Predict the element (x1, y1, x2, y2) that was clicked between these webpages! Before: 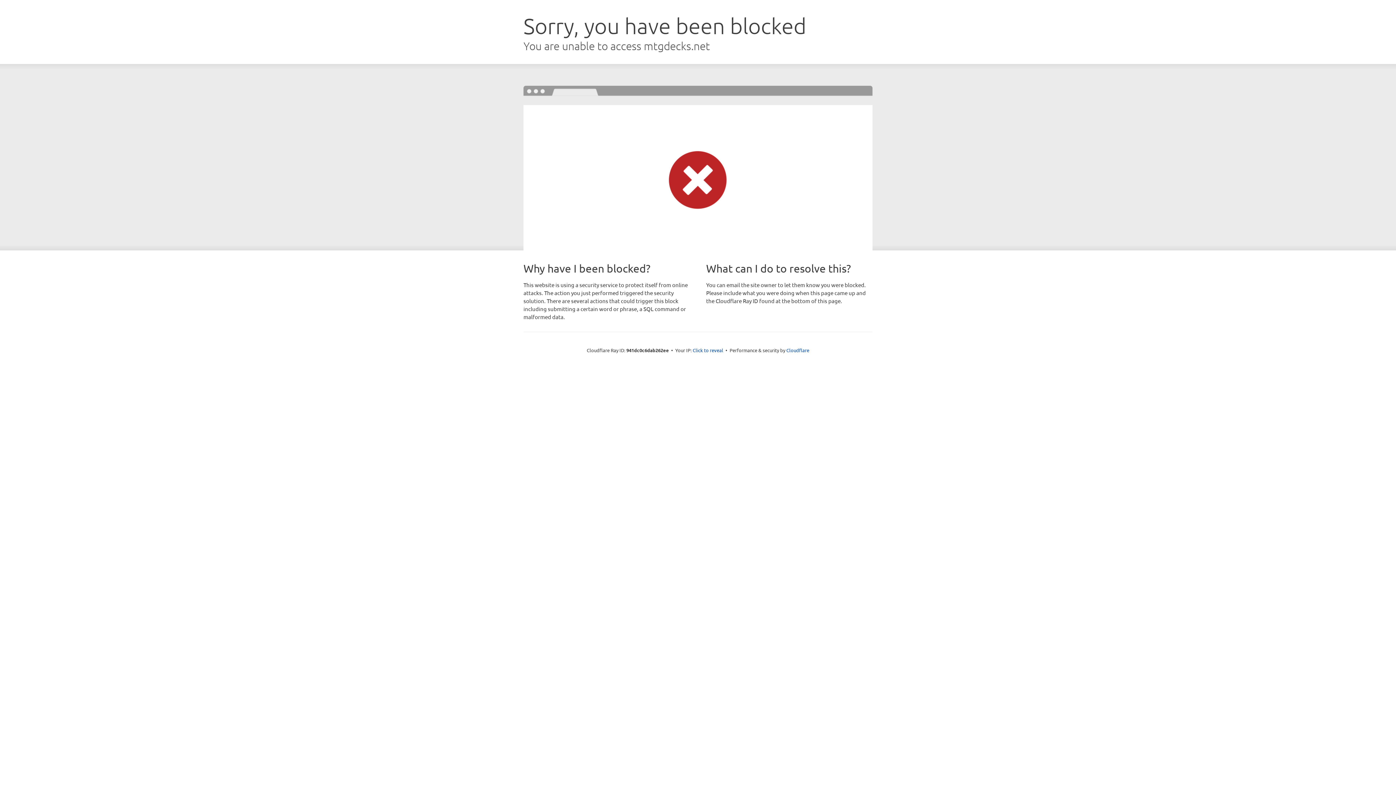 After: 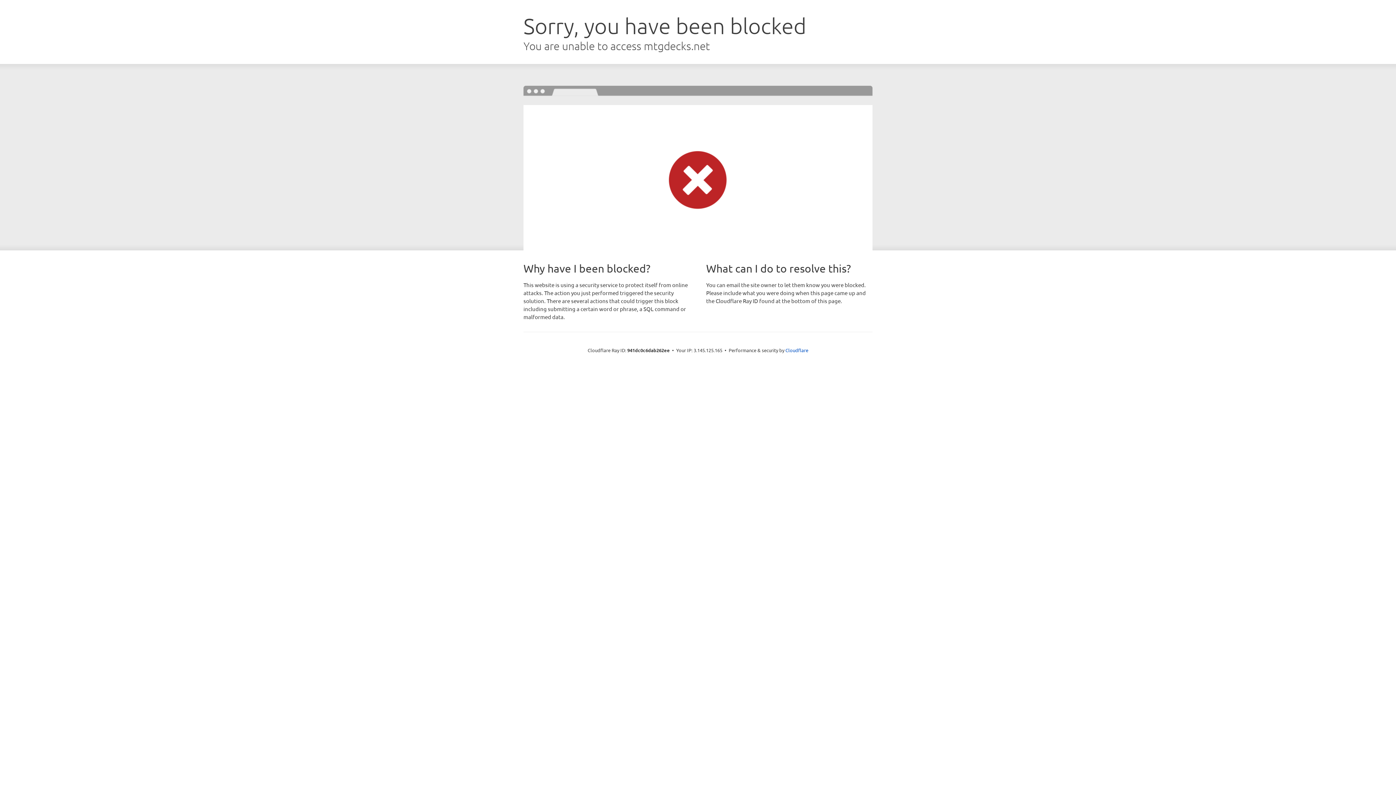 Action: bbox: (692, 346, 723, 353) label: Click to reveal